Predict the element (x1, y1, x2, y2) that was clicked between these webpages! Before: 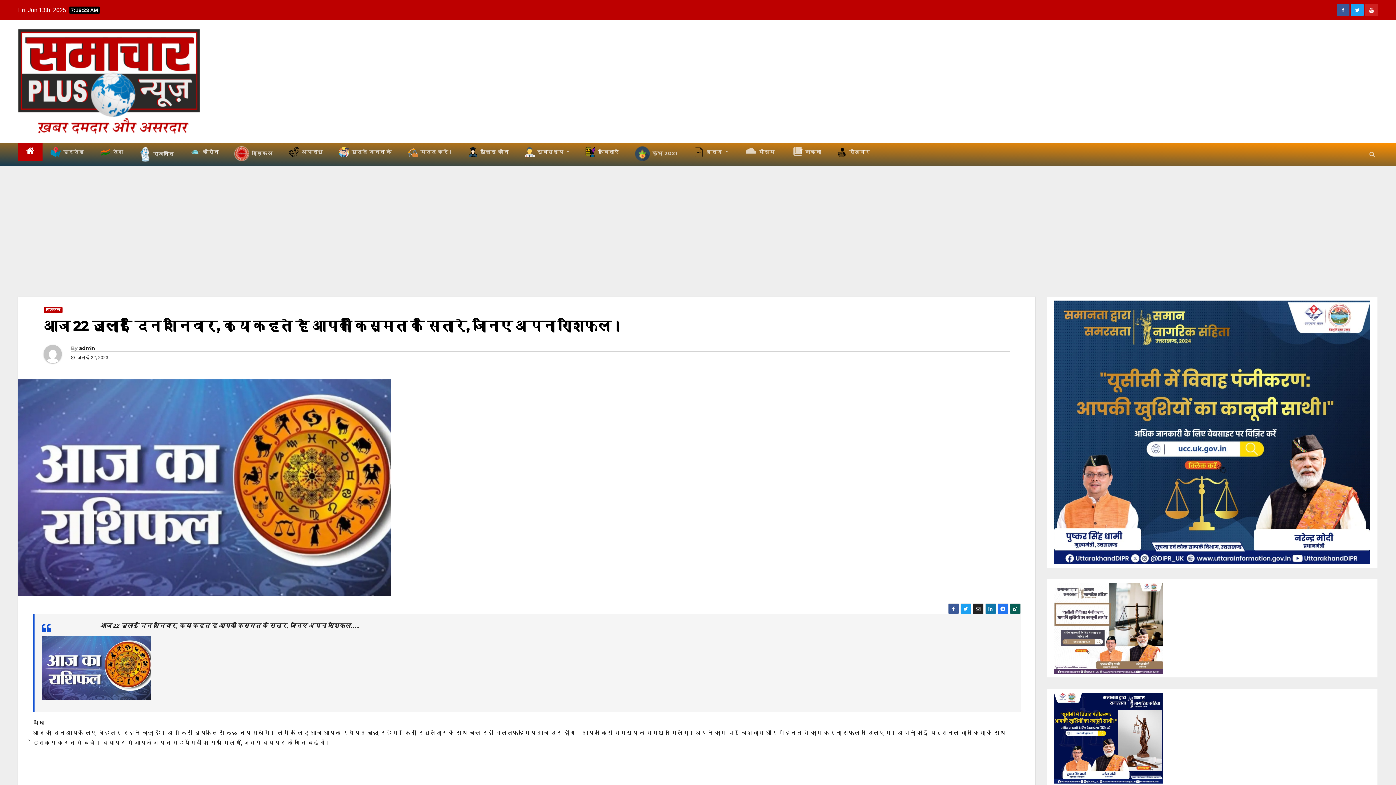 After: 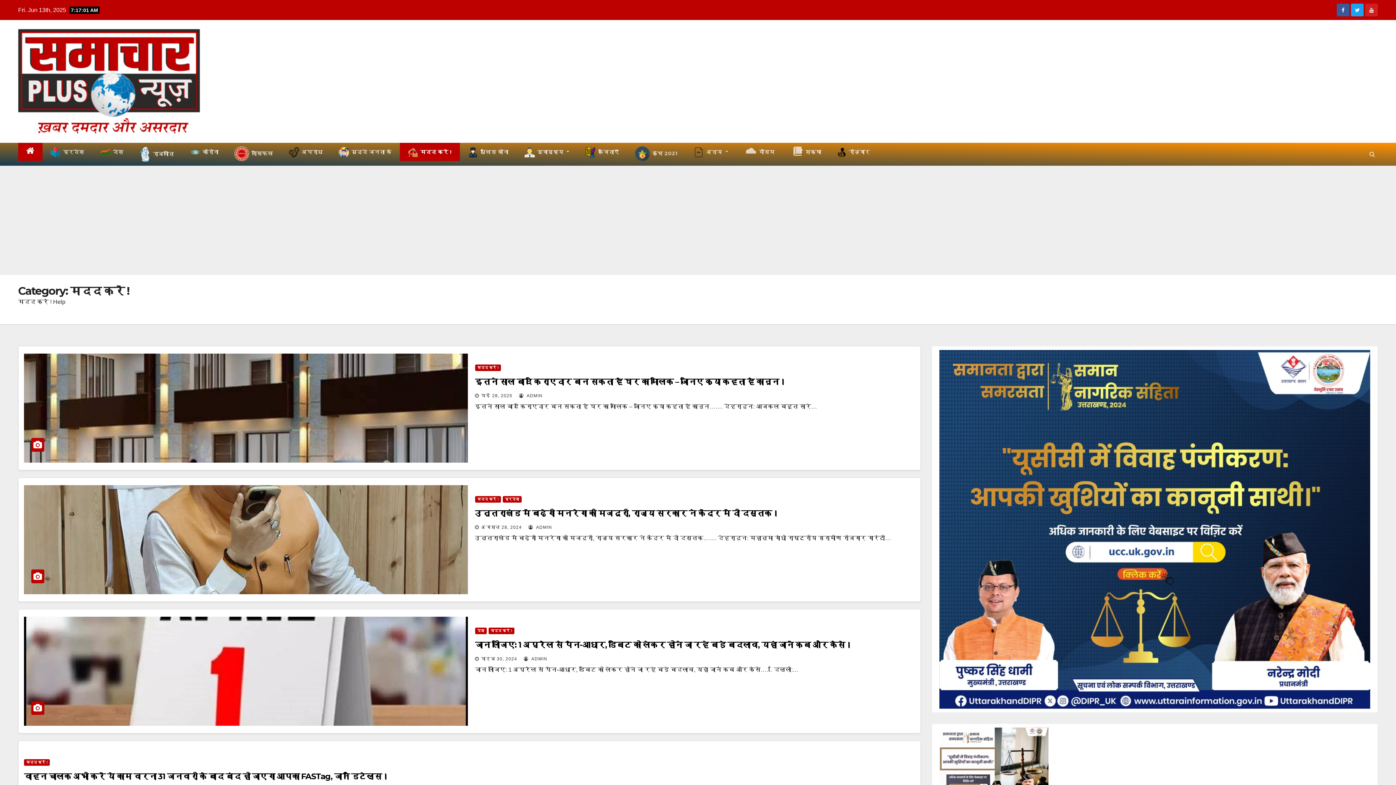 Action: bbox: (399, 142, 459, 161) label: मदद करें !